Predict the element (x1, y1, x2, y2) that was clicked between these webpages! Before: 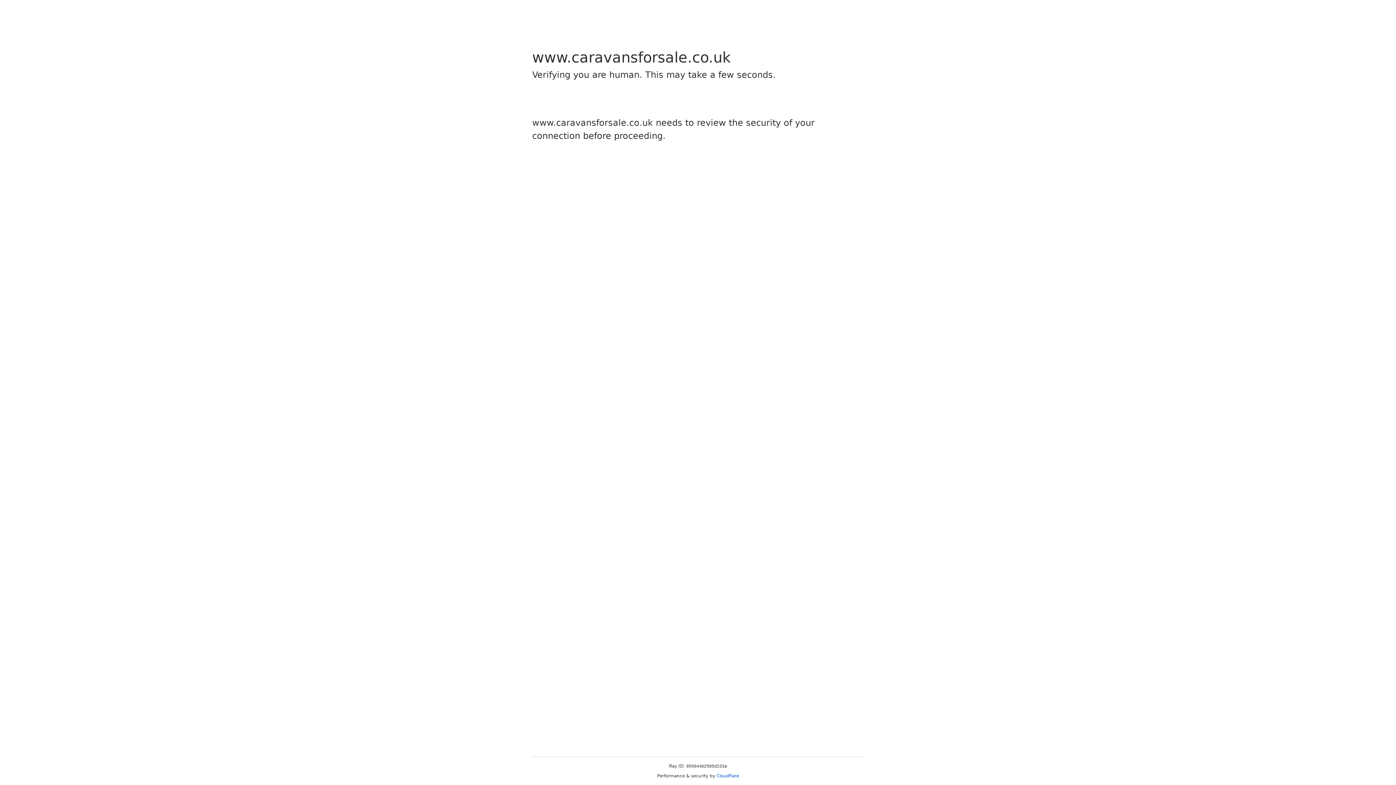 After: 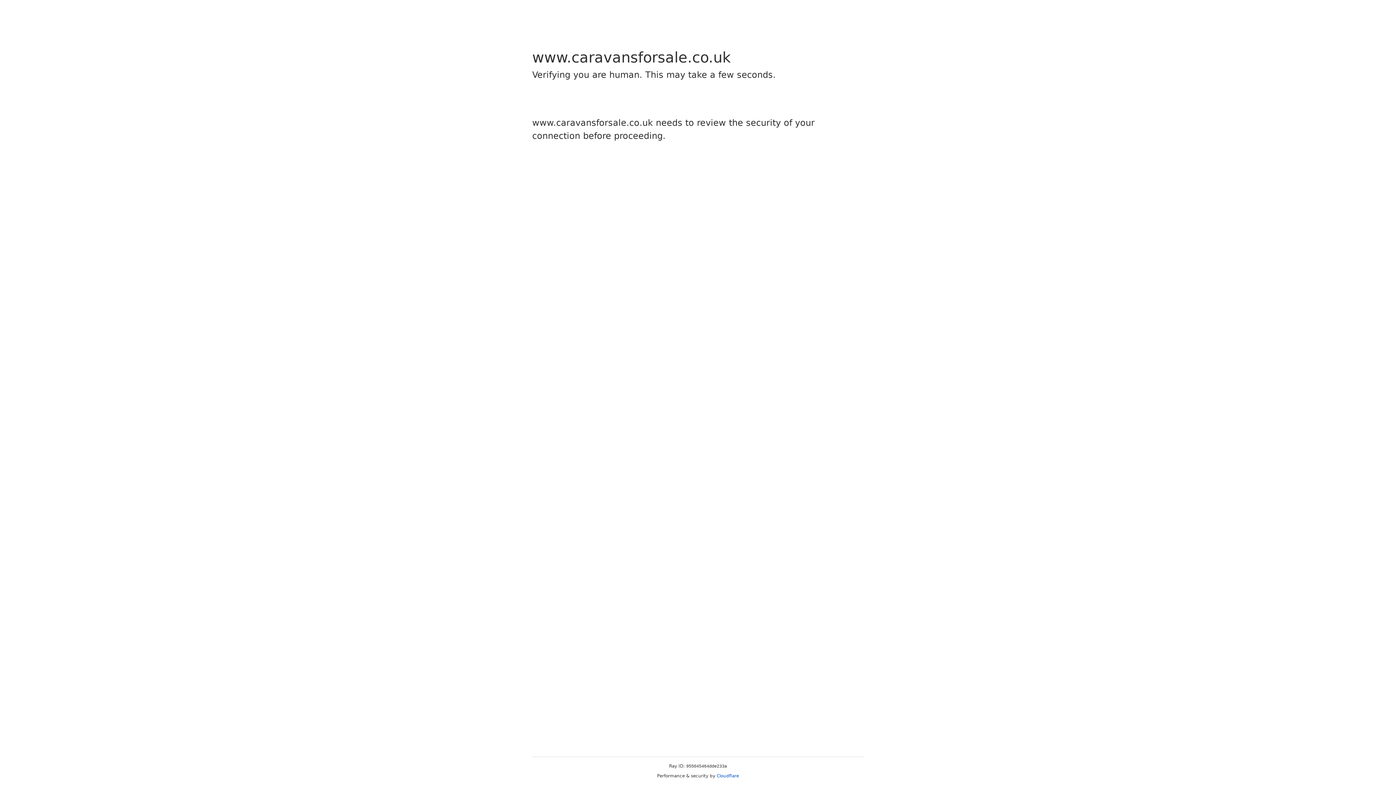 Action: label: Cloudflare bbox: (716, 773, 739, 778)